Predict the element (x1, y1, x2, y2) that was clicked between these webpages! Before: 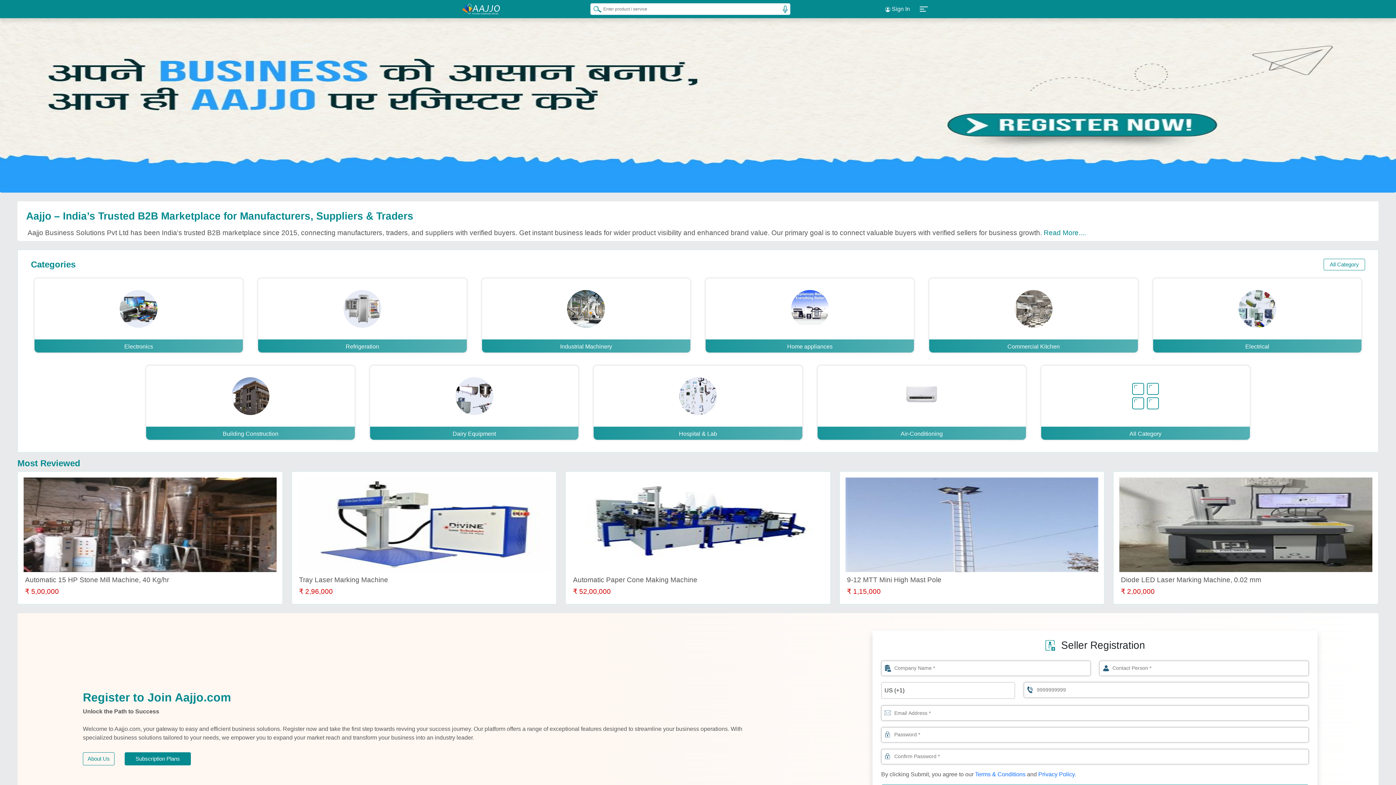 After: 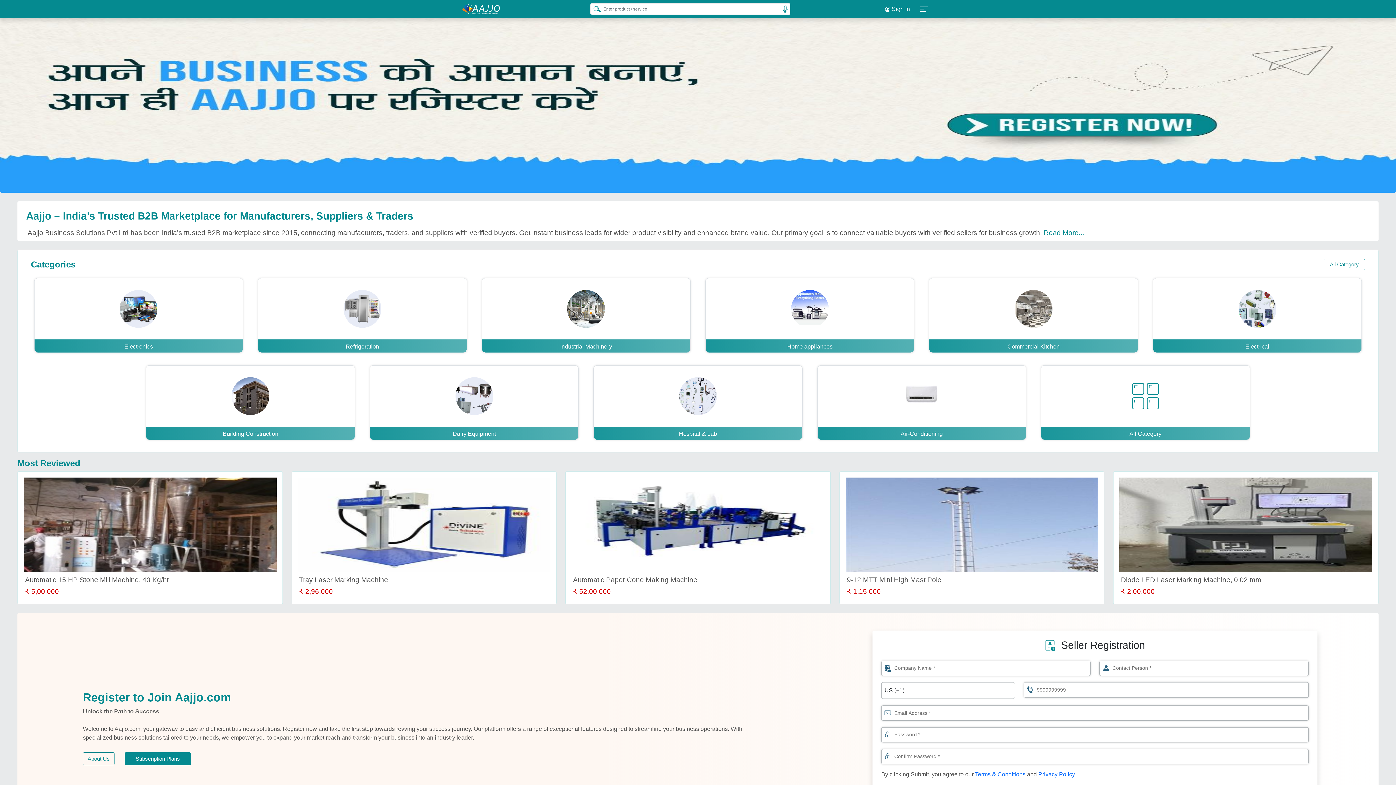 Action: bbox: (462, 5, 500, 11)